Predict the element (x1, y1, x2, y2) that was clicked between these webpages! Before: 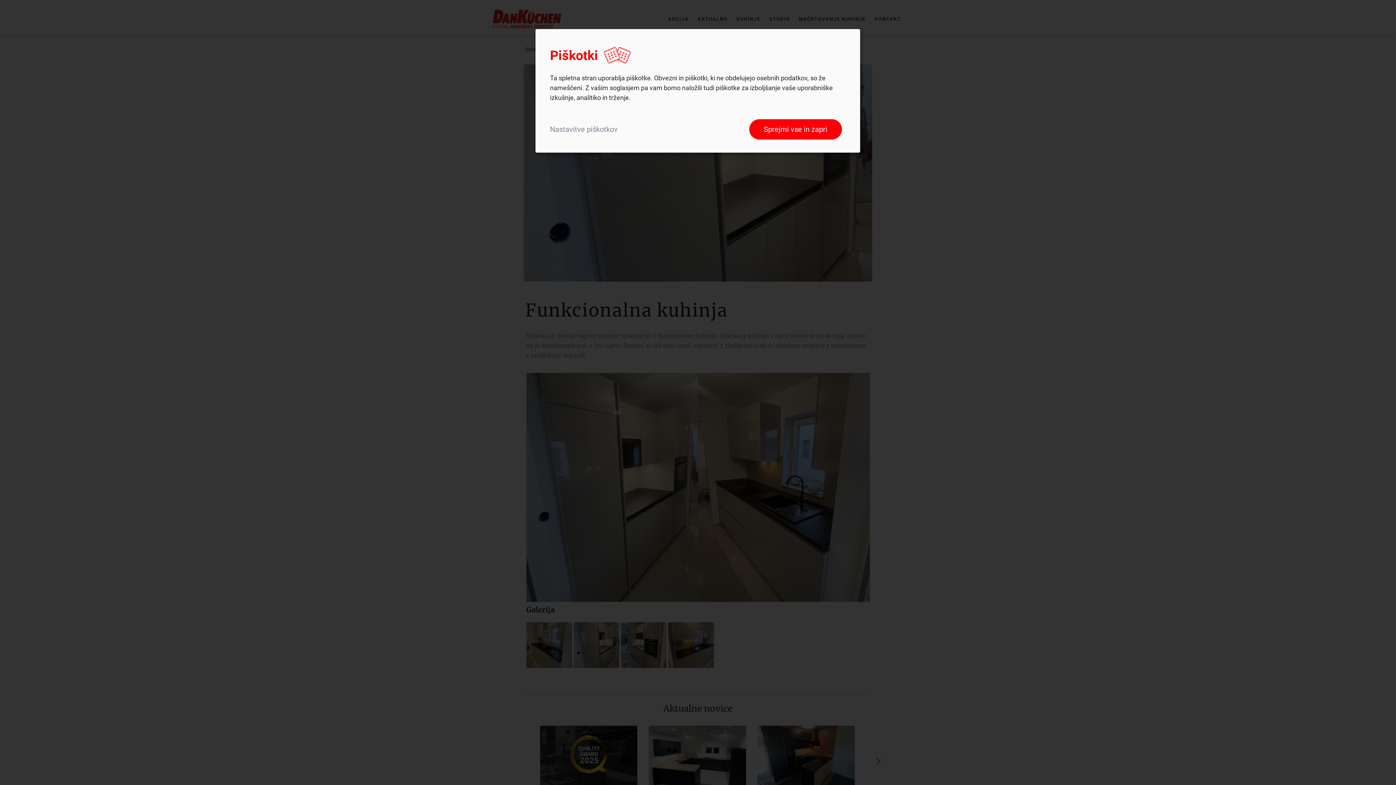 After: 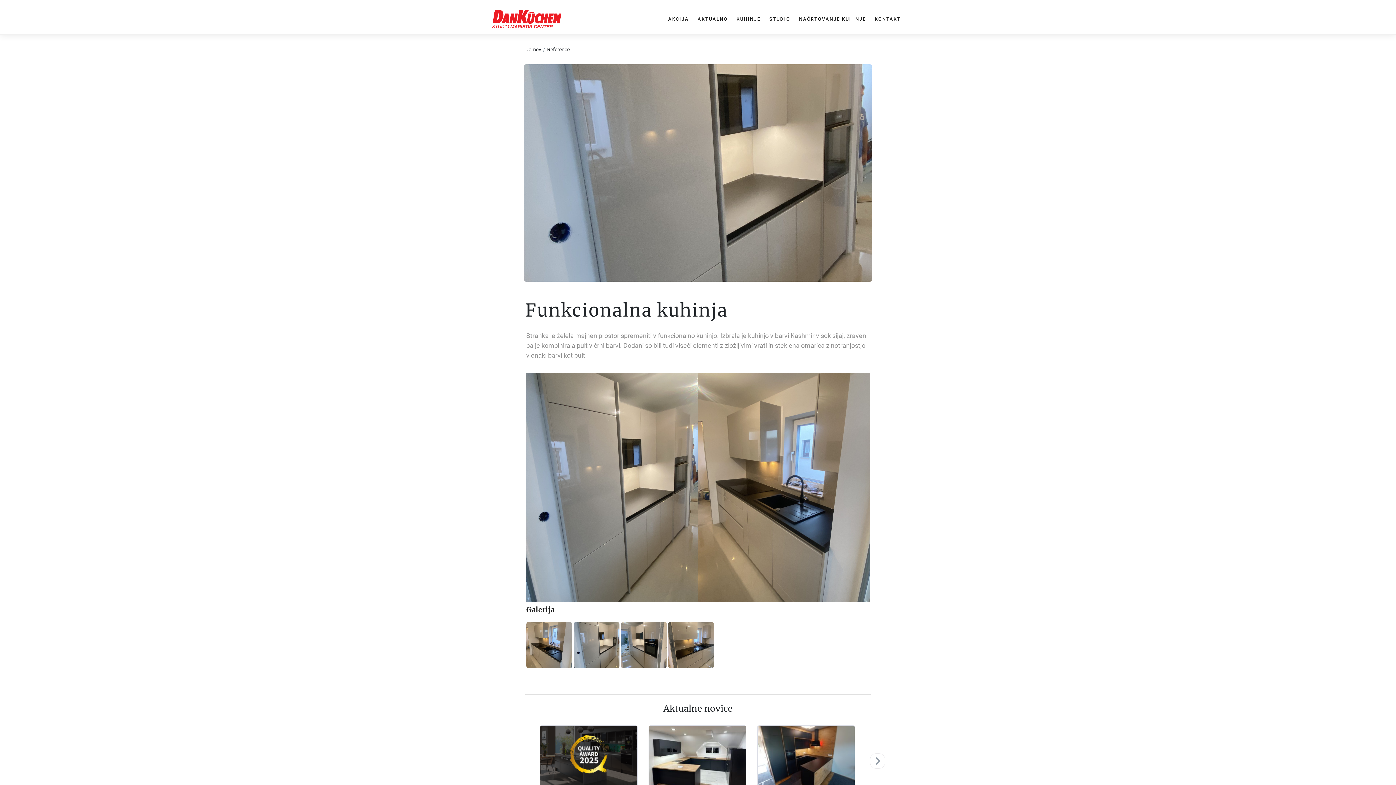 Action: label: Sprejmi vse in zapri bbox: (749, 119, 842, 139)